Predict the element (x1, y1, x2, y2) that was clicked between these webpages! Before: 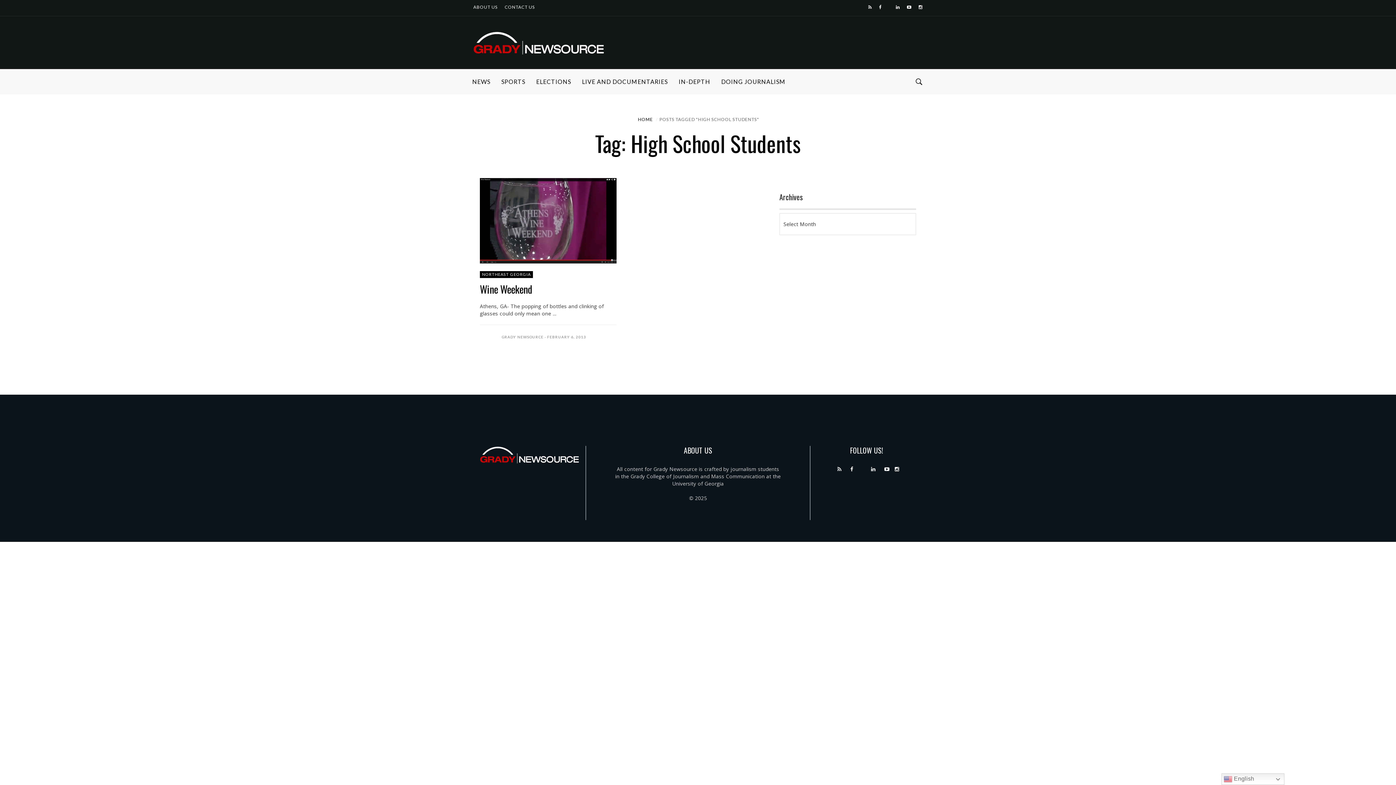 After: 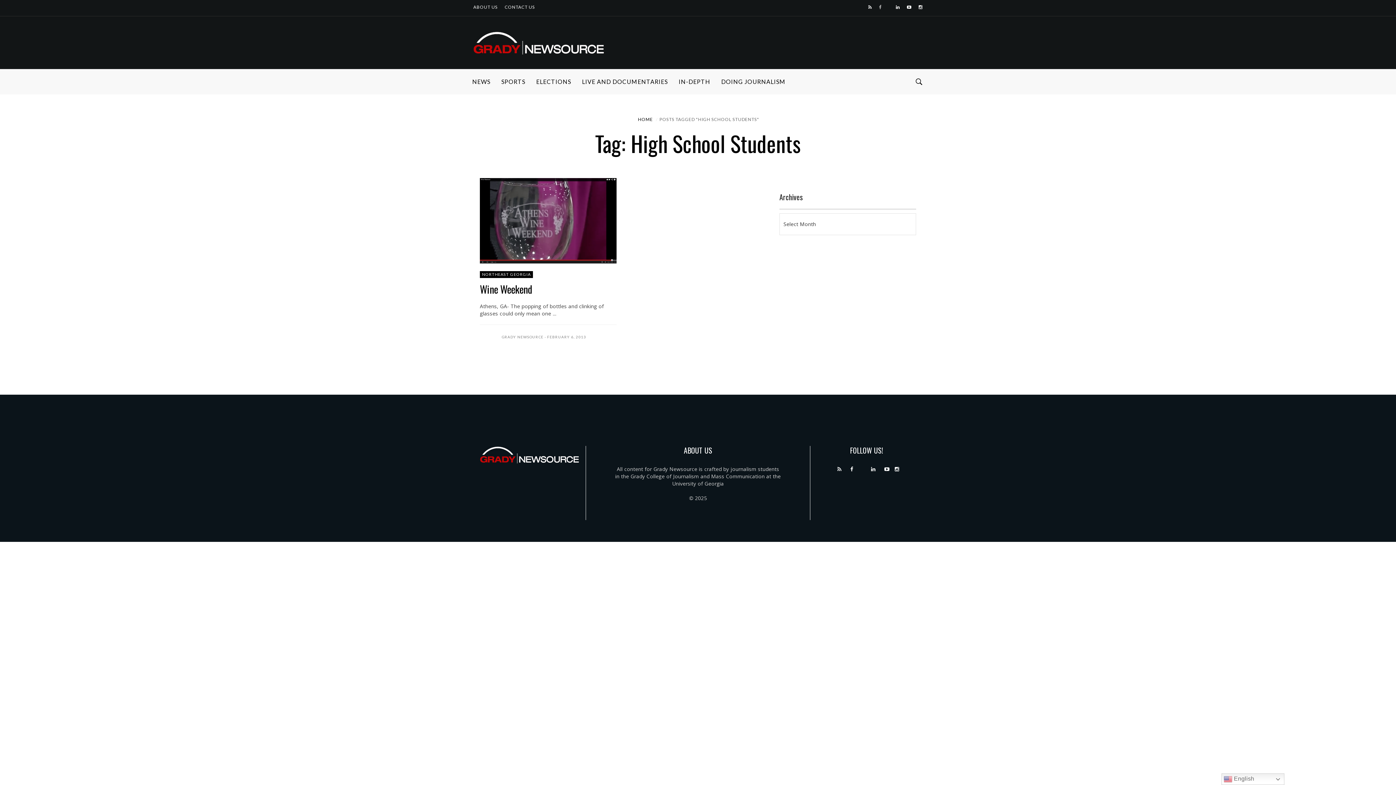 Action: bbox: (879, 0, 882, 14)